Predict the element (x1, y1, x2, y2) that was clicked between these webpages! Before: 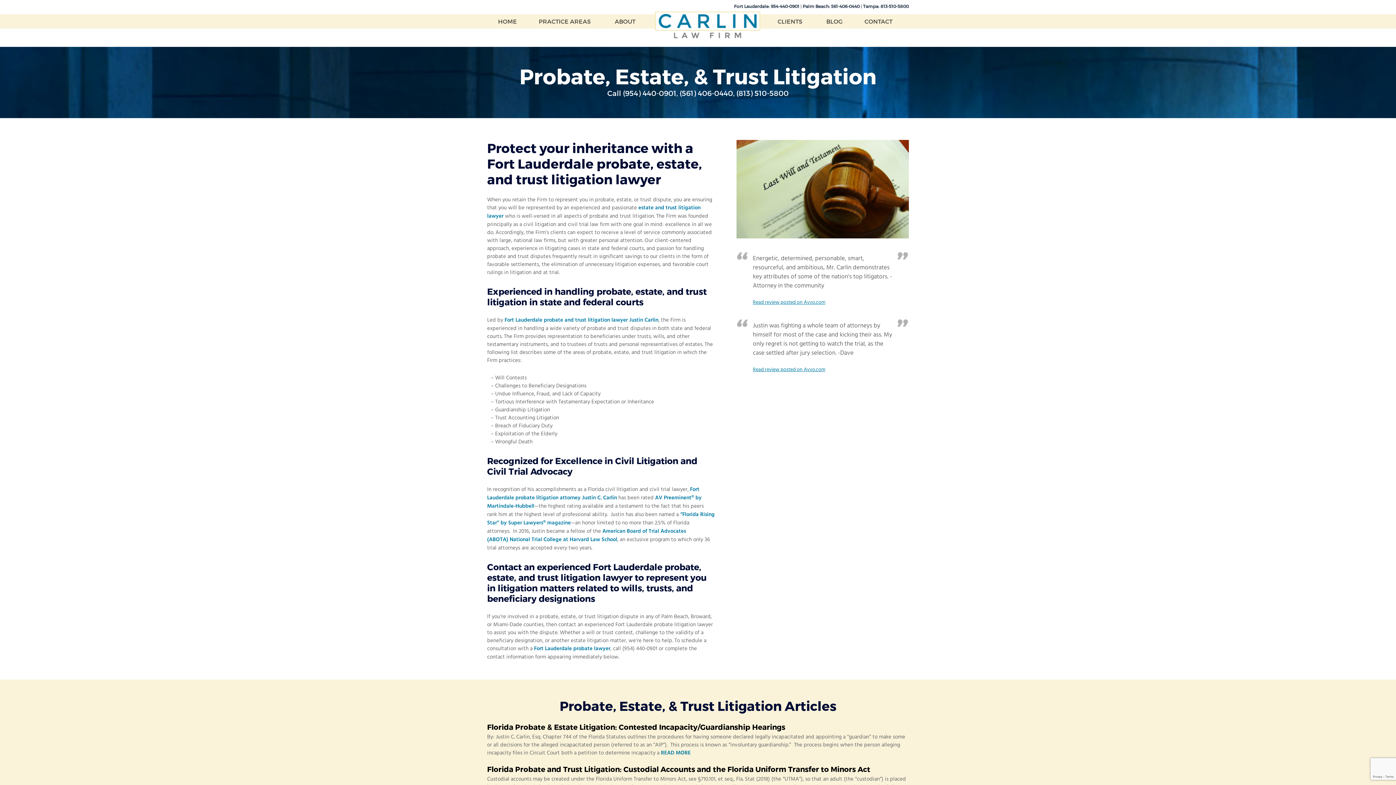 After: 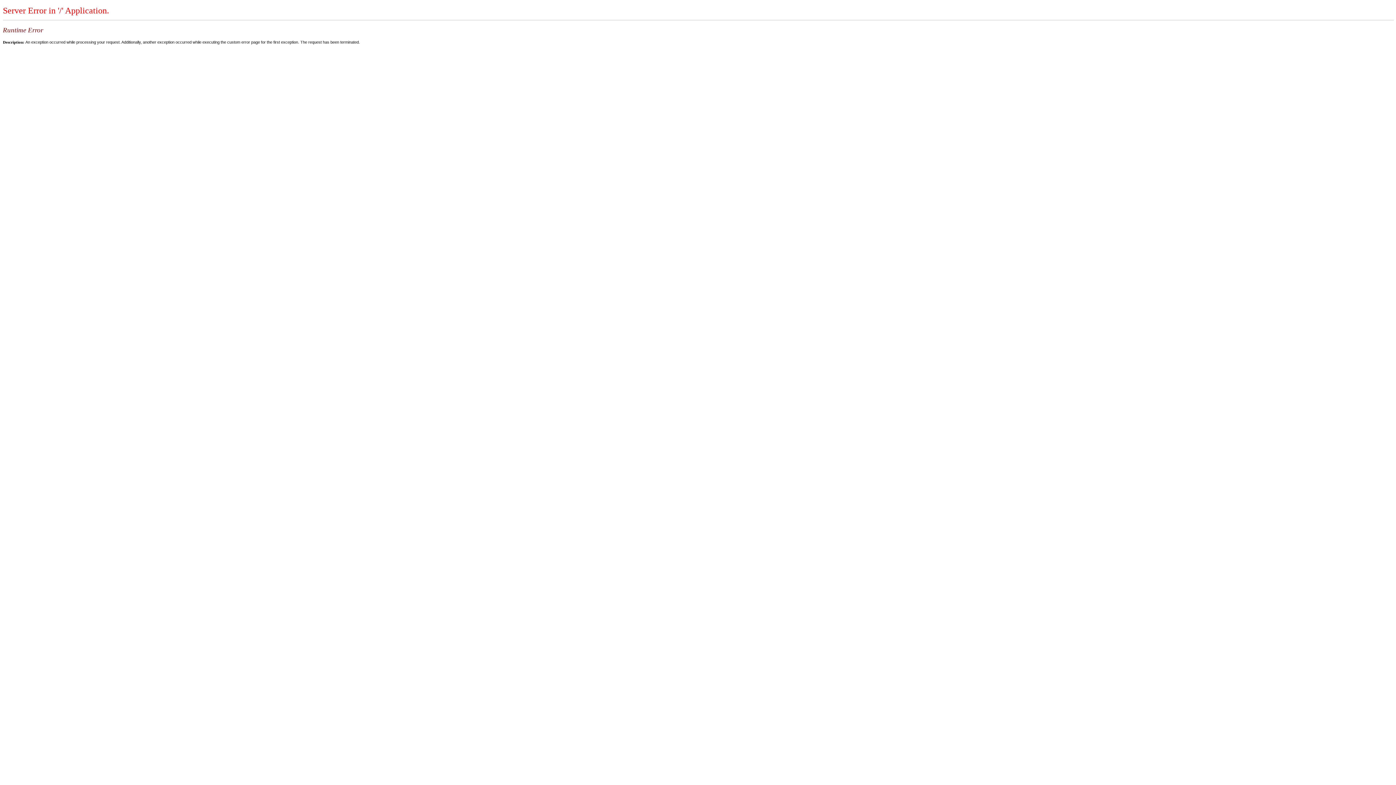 Action: bbox: (487, 527, 686, 544) label: American Board of Trial Advocates (ABOTA) National Trial College at Harvard Law School